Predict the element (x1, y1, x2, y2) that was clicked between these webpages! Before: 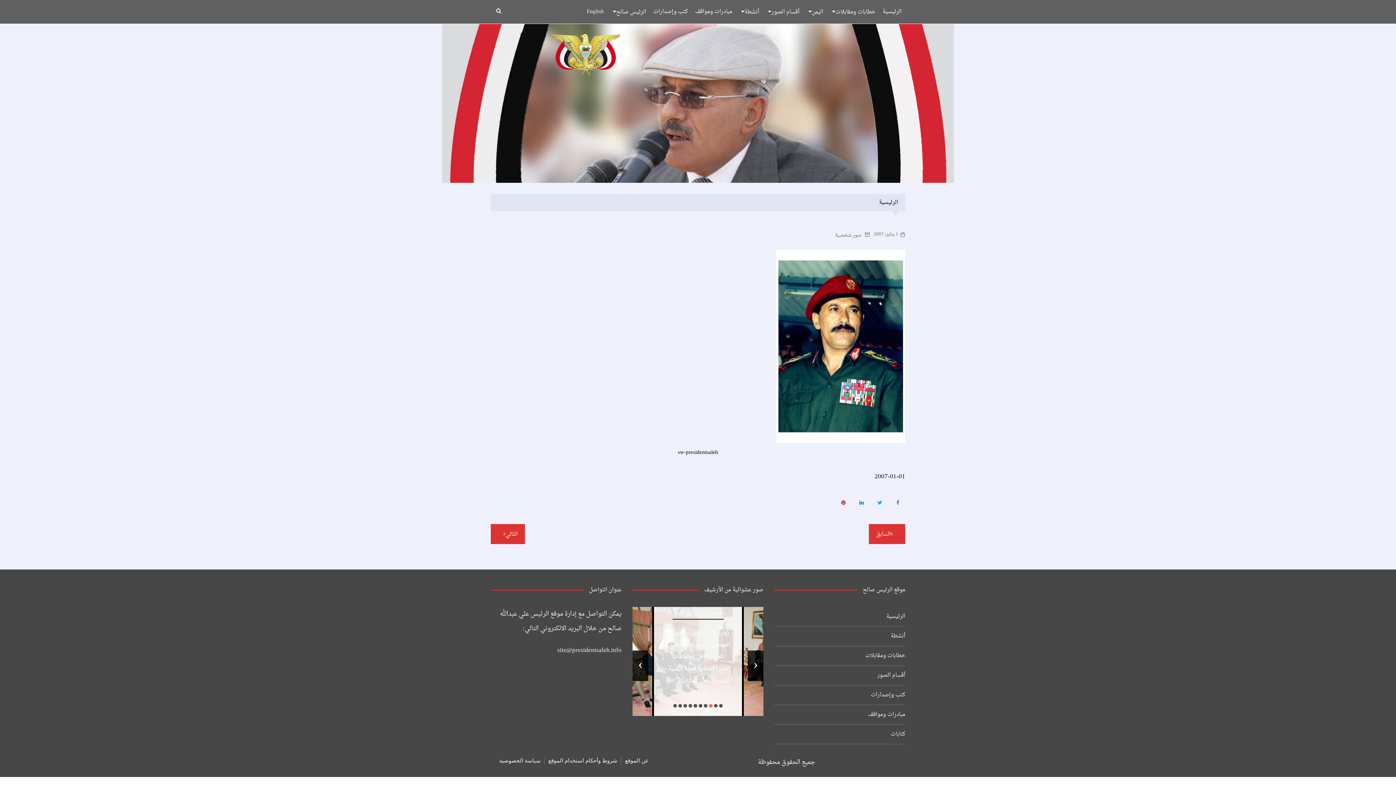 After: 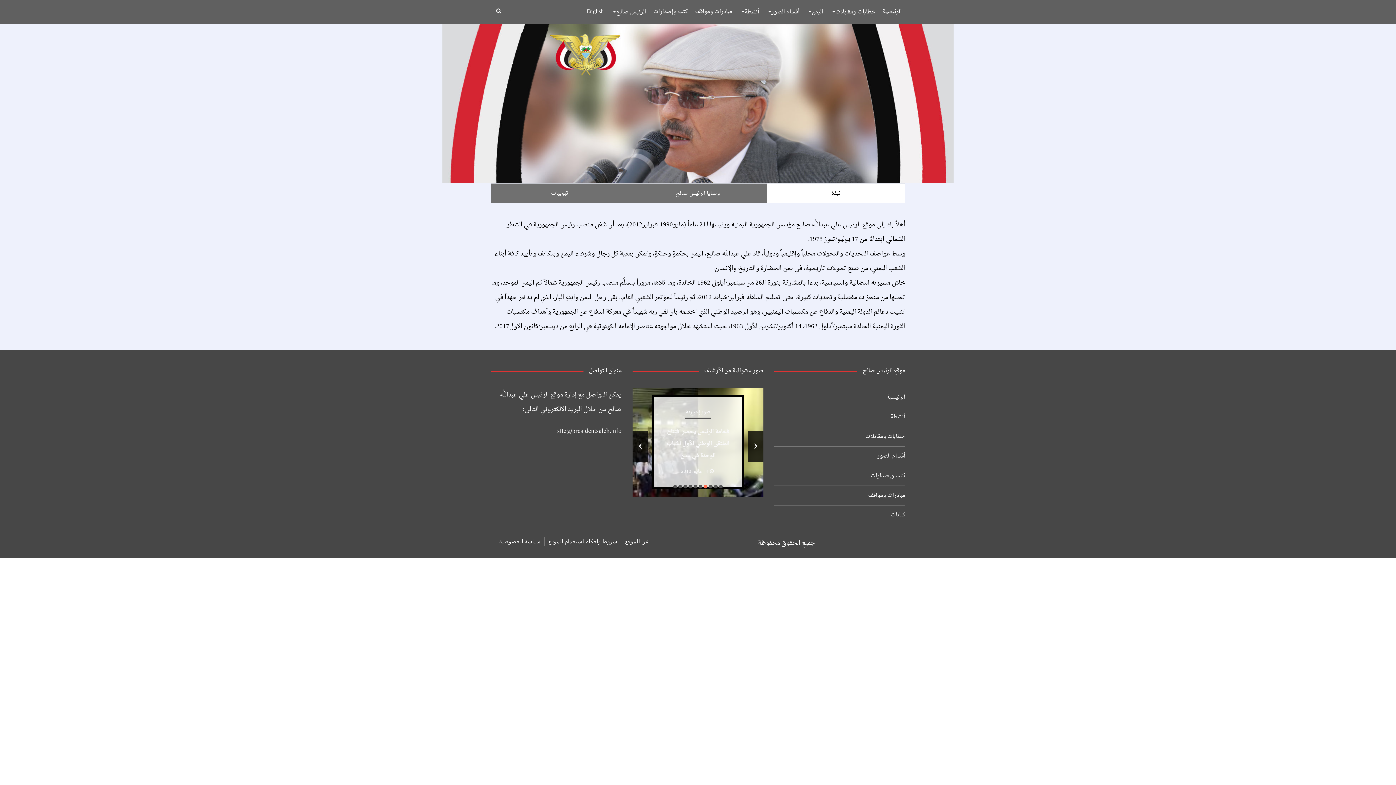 Action: label: الرئيسية bbox: (879, 0, 905, 23)